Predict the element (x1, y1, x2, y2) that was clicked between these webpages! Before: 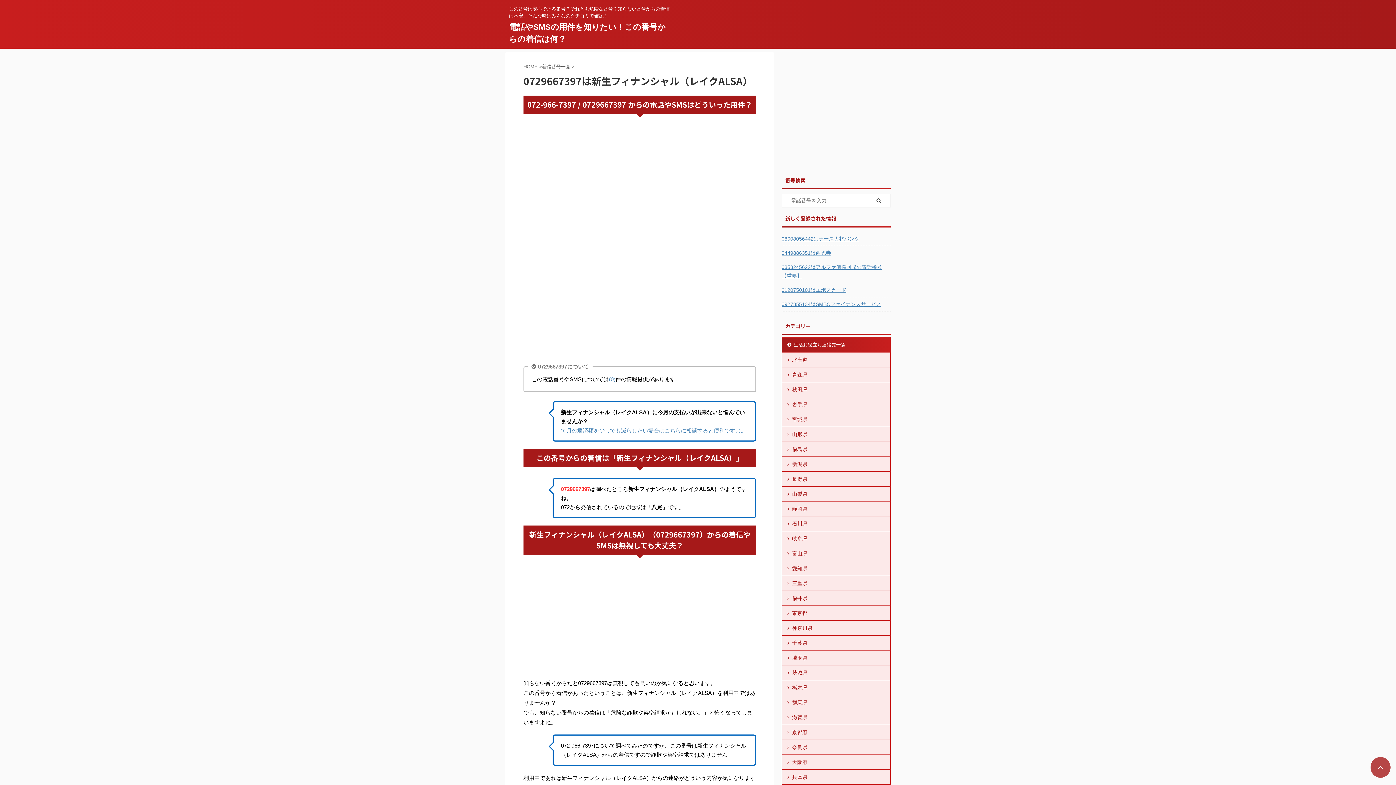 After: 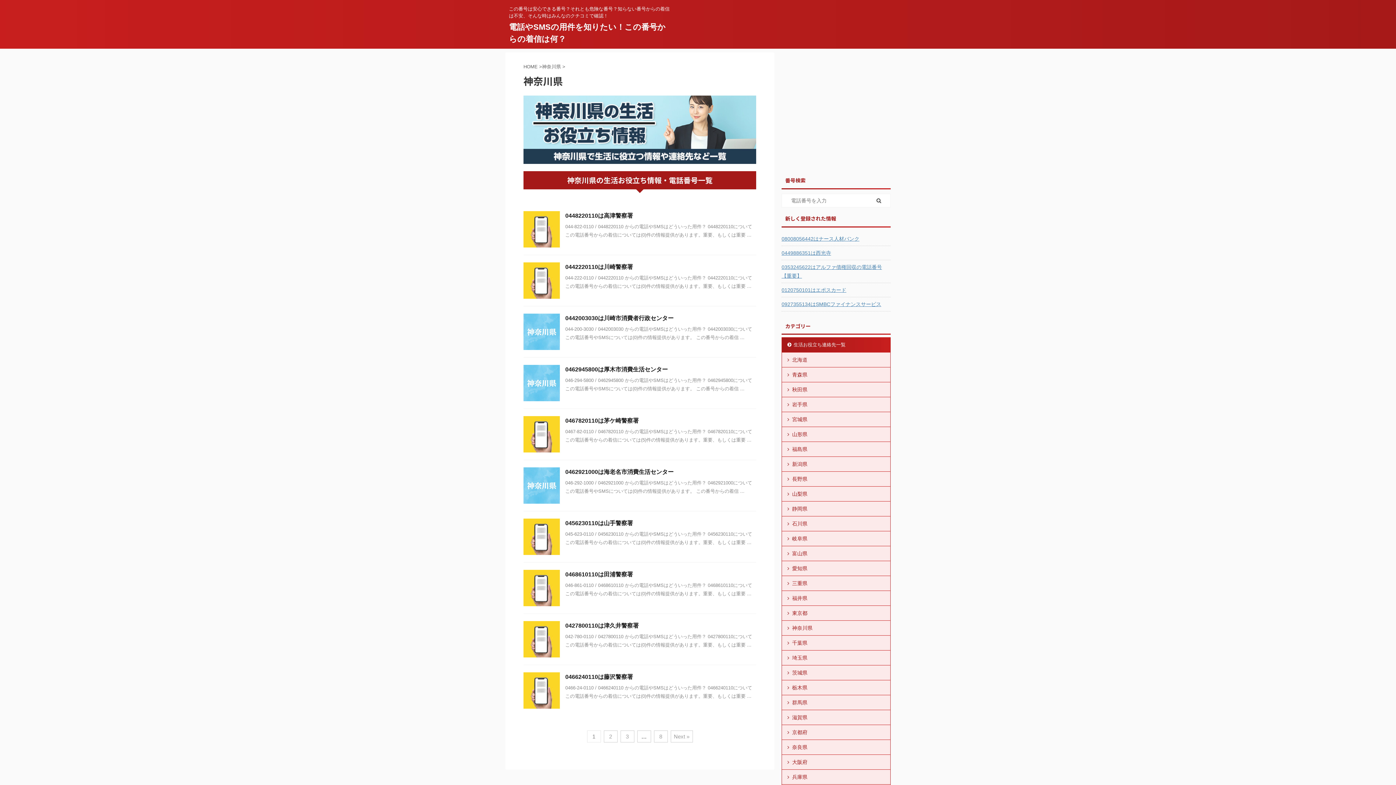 Action: label: 神奈川県 bbox: (782, 621, 890, 636)